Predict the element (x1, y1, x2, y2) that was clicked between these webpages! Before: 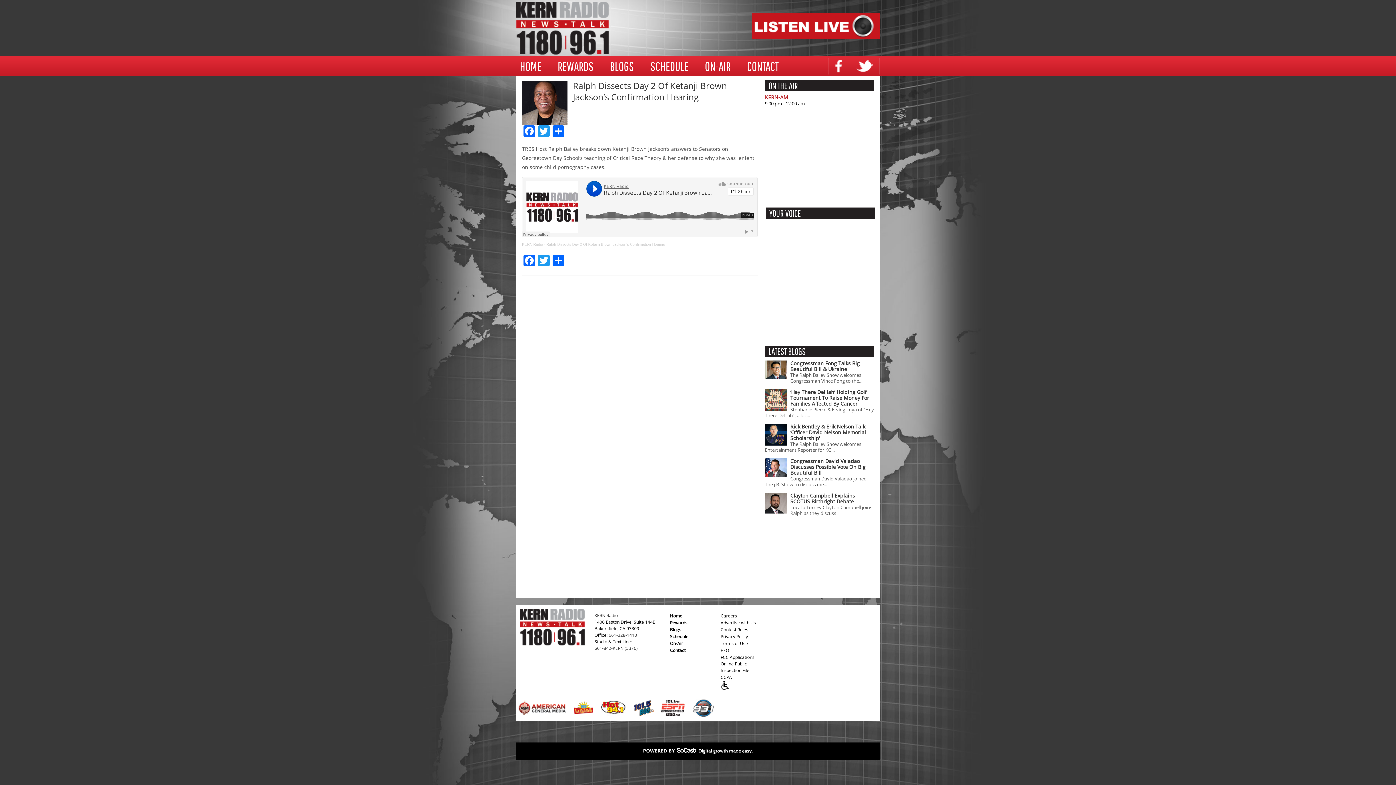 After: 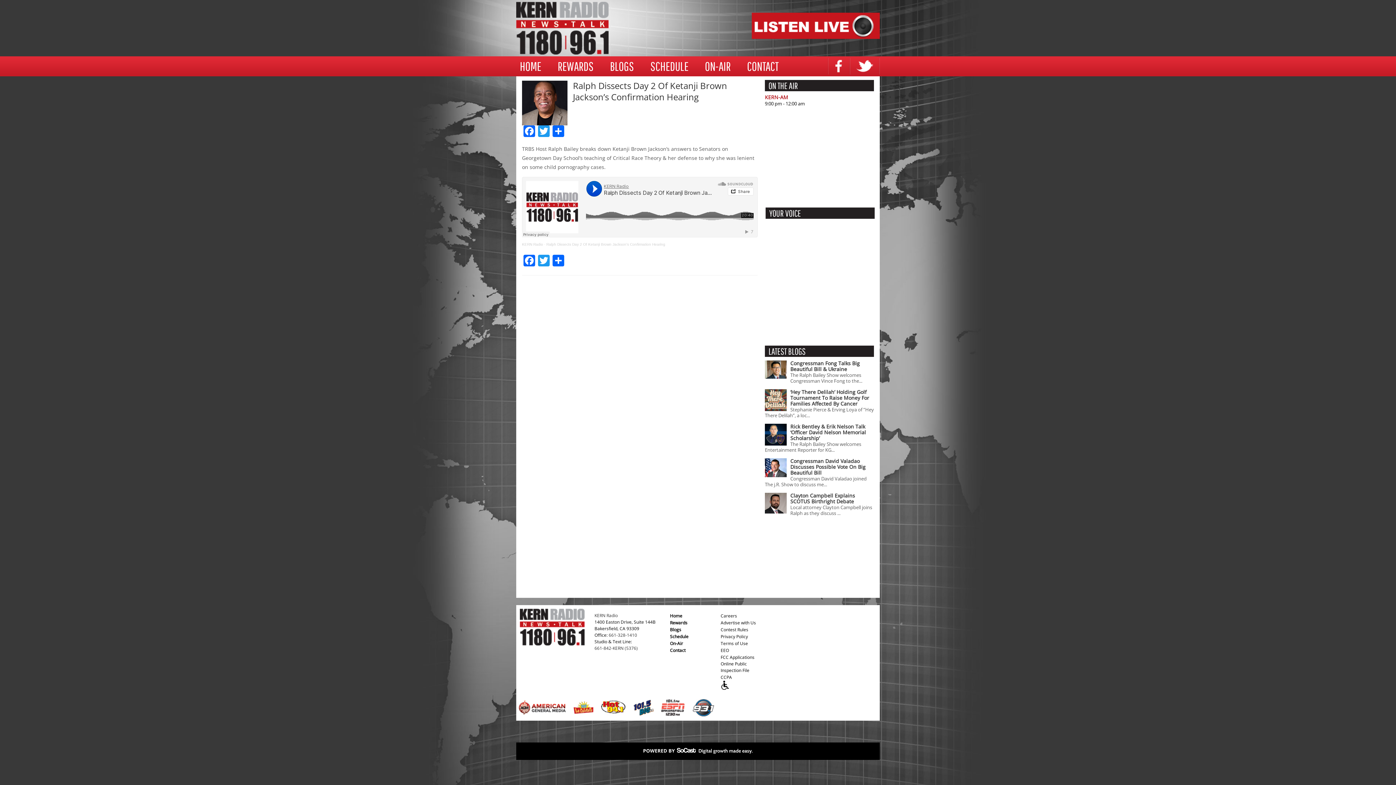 Action: bbox: (661, 711, 684, 717)